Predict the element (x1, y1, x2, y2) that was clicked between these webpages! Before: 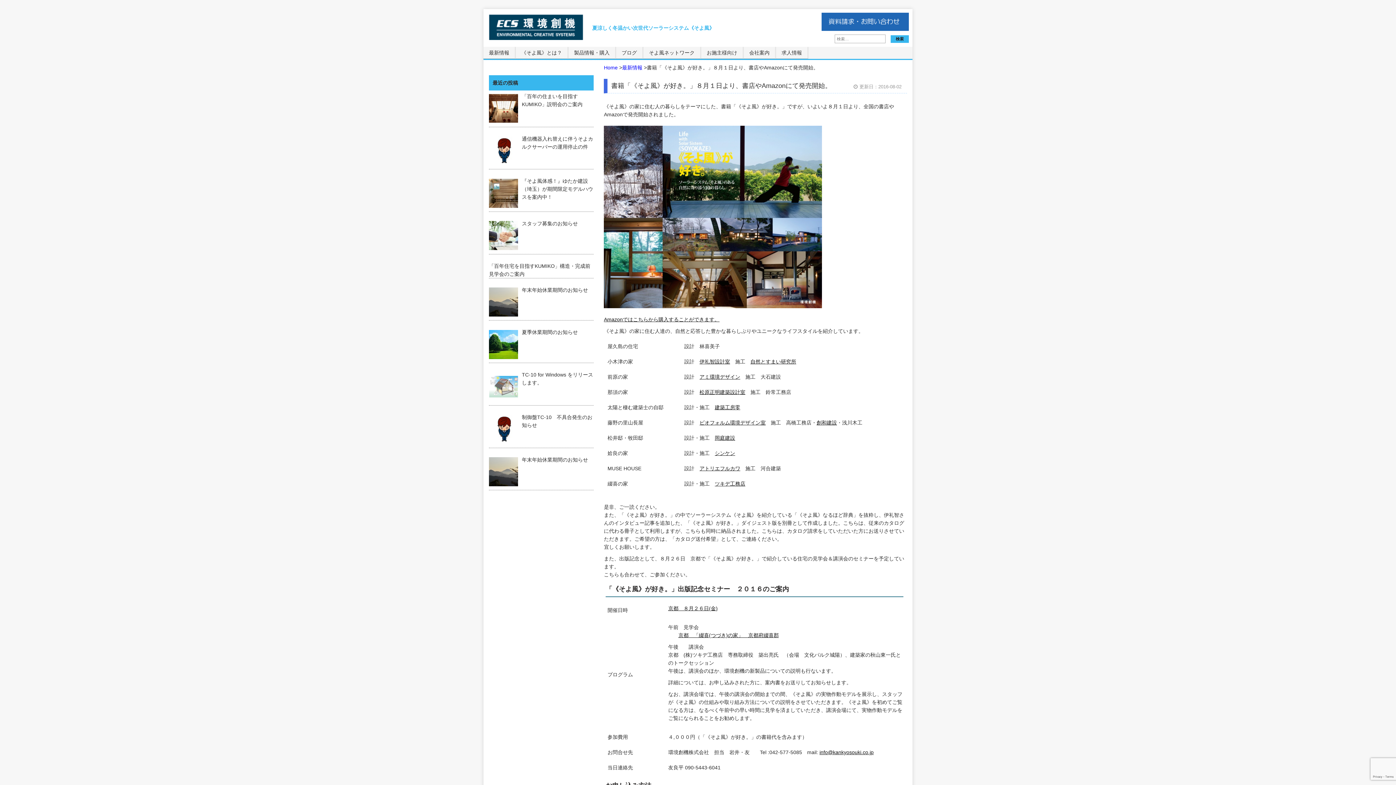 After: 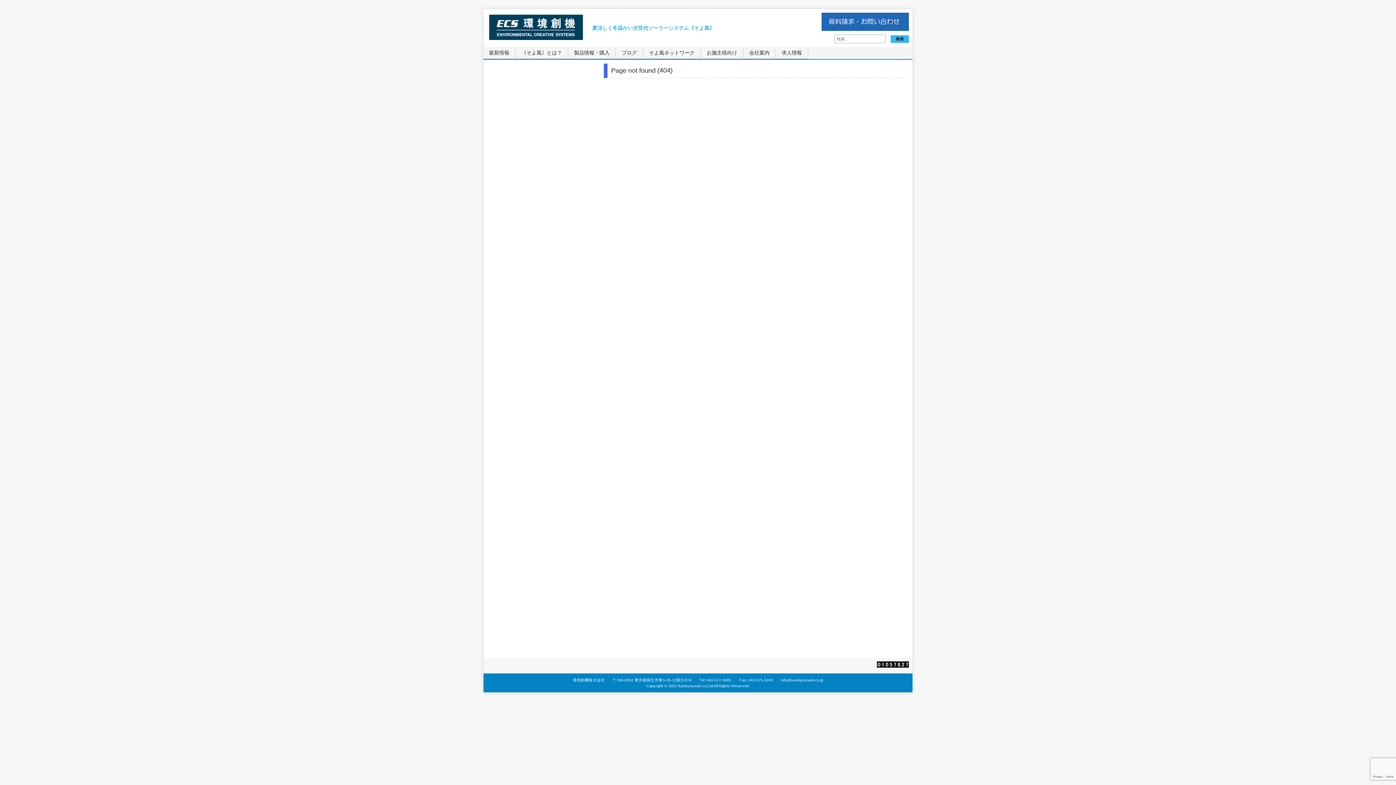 Action: bbox: (699, 419, 765, 425) label: ビオフォルム環境デザイン室